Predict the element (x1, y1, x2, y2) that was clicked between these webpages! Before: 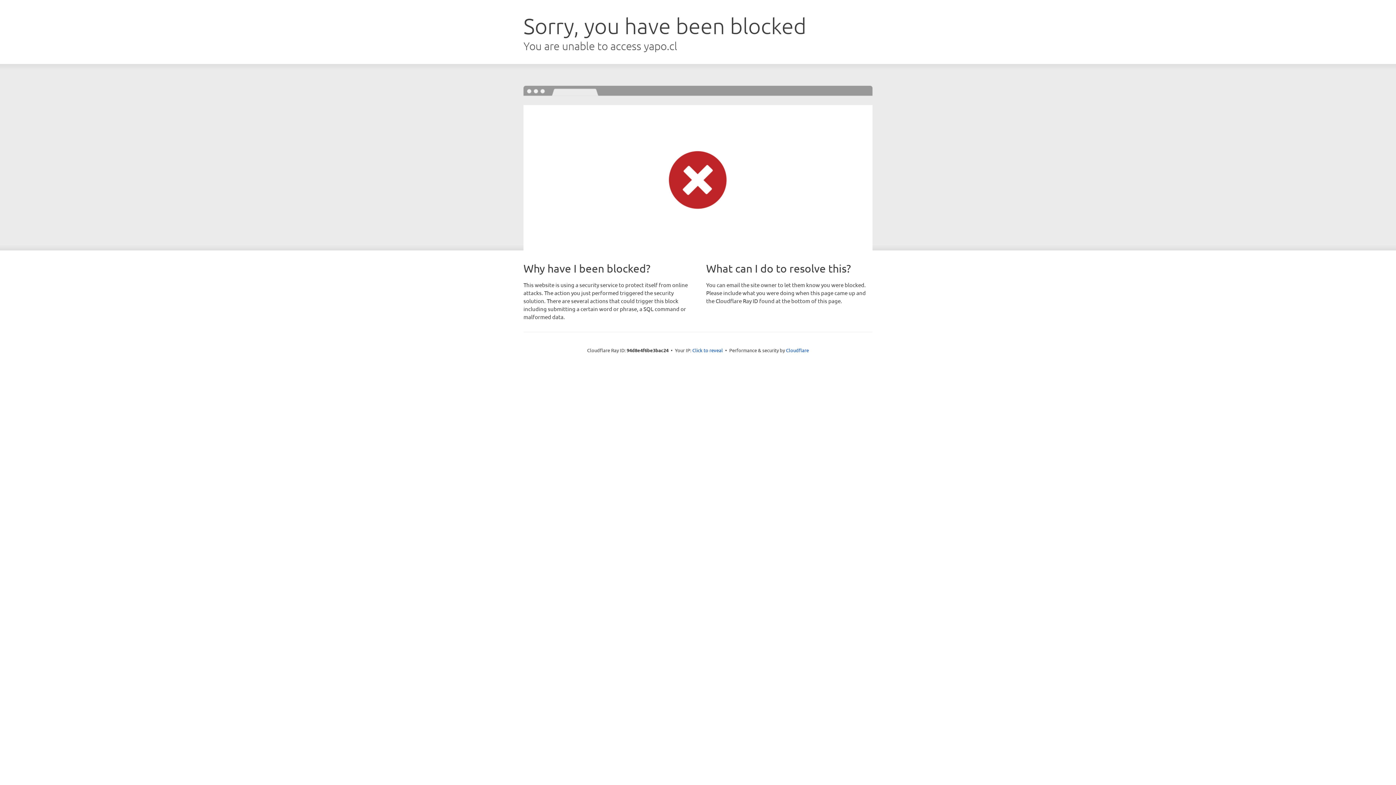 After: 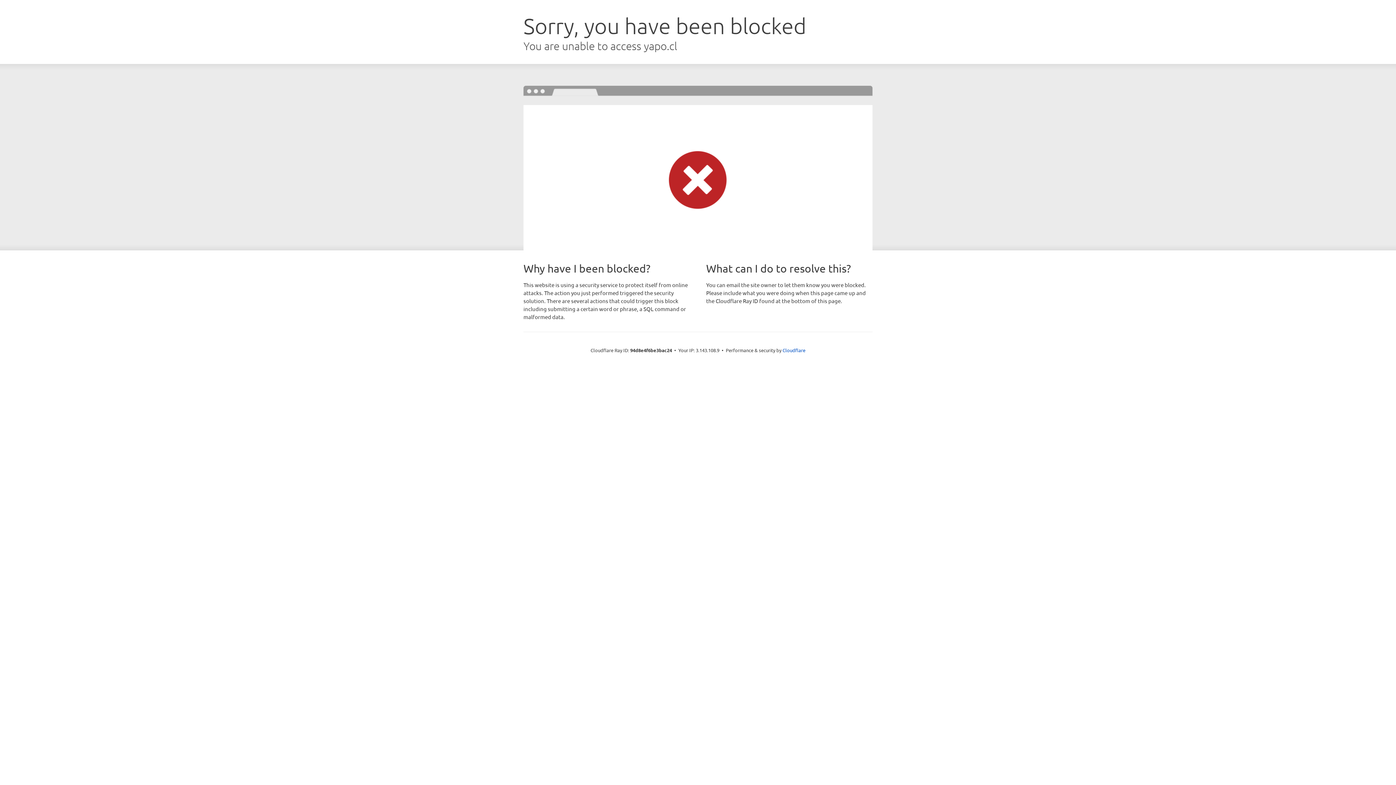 Action: label: Click to reveal bbox: (692, 346, 723, 353)